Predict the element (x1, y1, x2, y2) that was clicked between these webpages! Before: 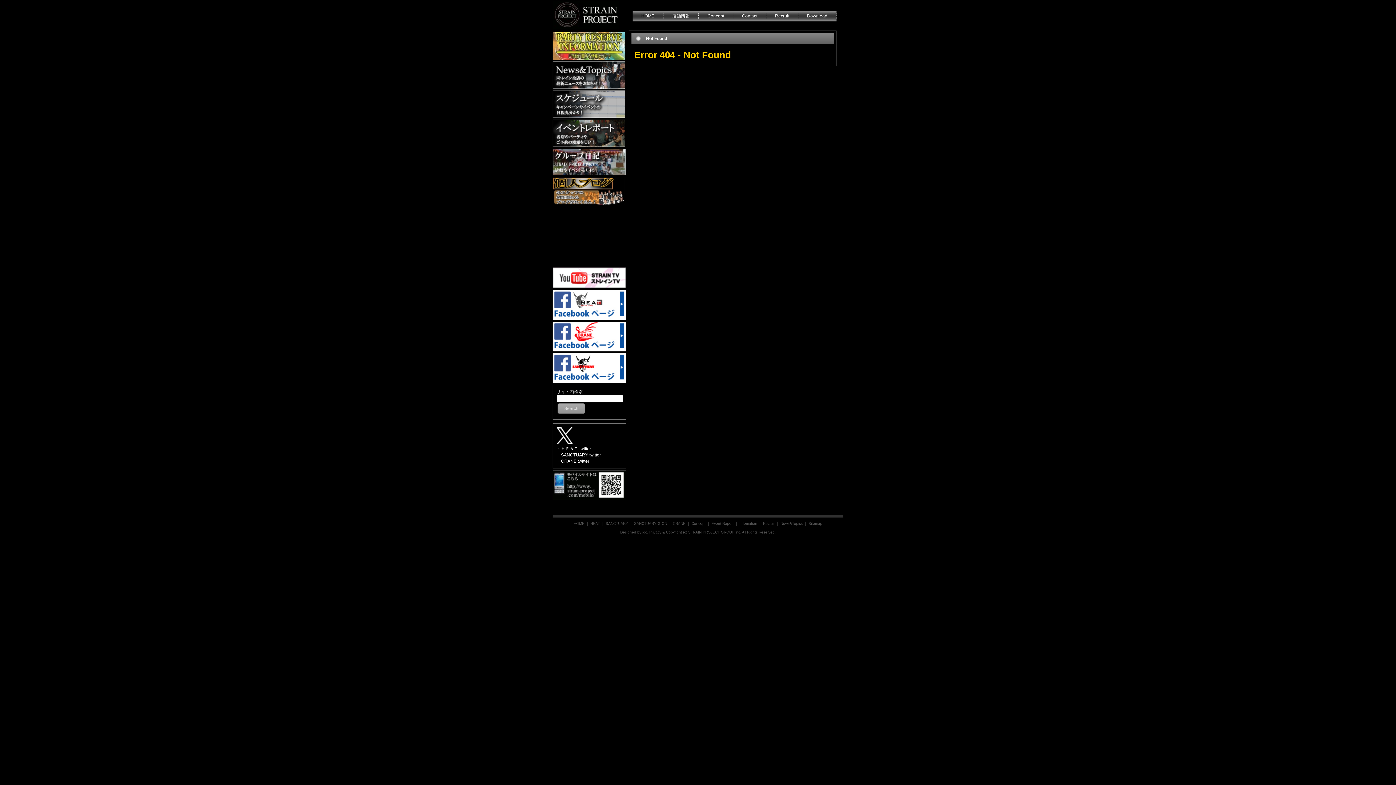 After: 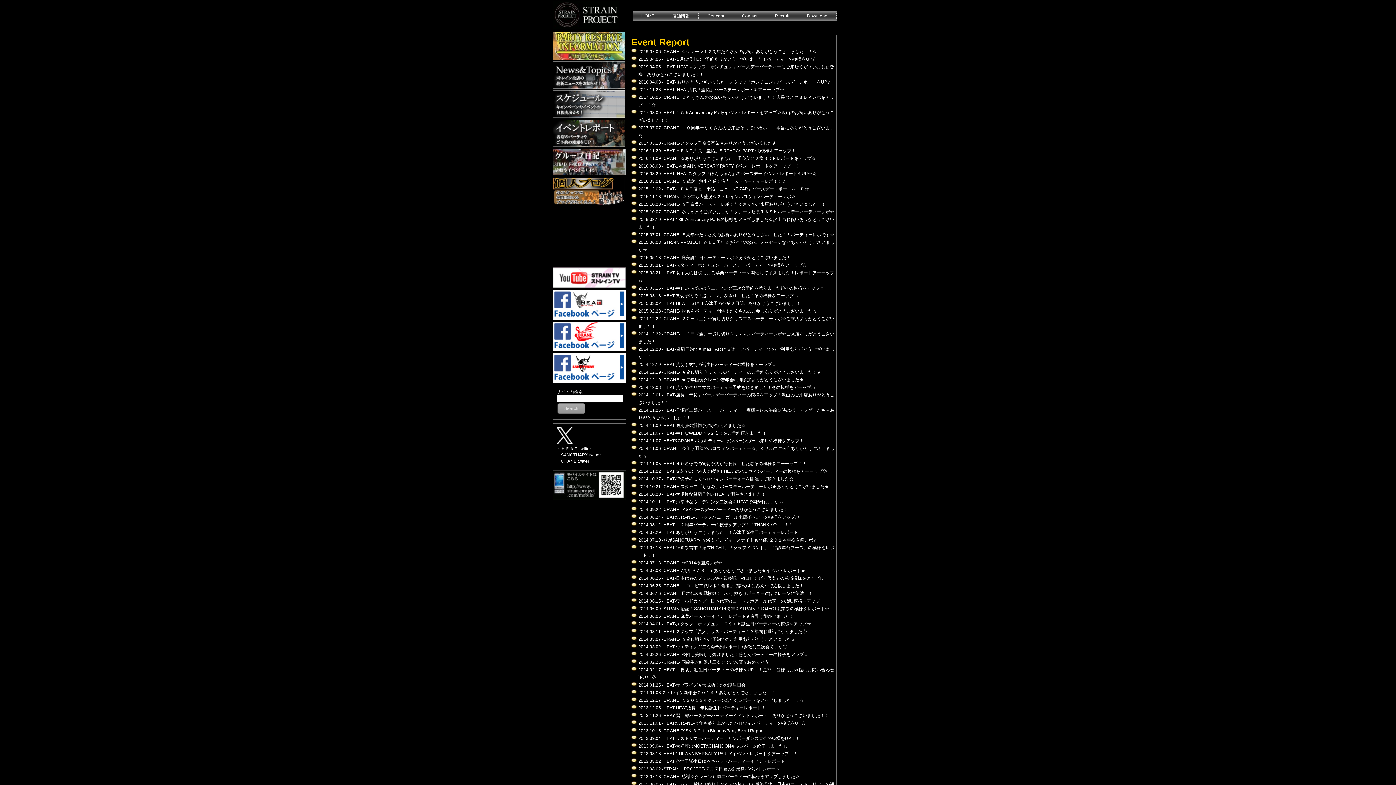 Action: bbox: (552, 119, 629, 146)